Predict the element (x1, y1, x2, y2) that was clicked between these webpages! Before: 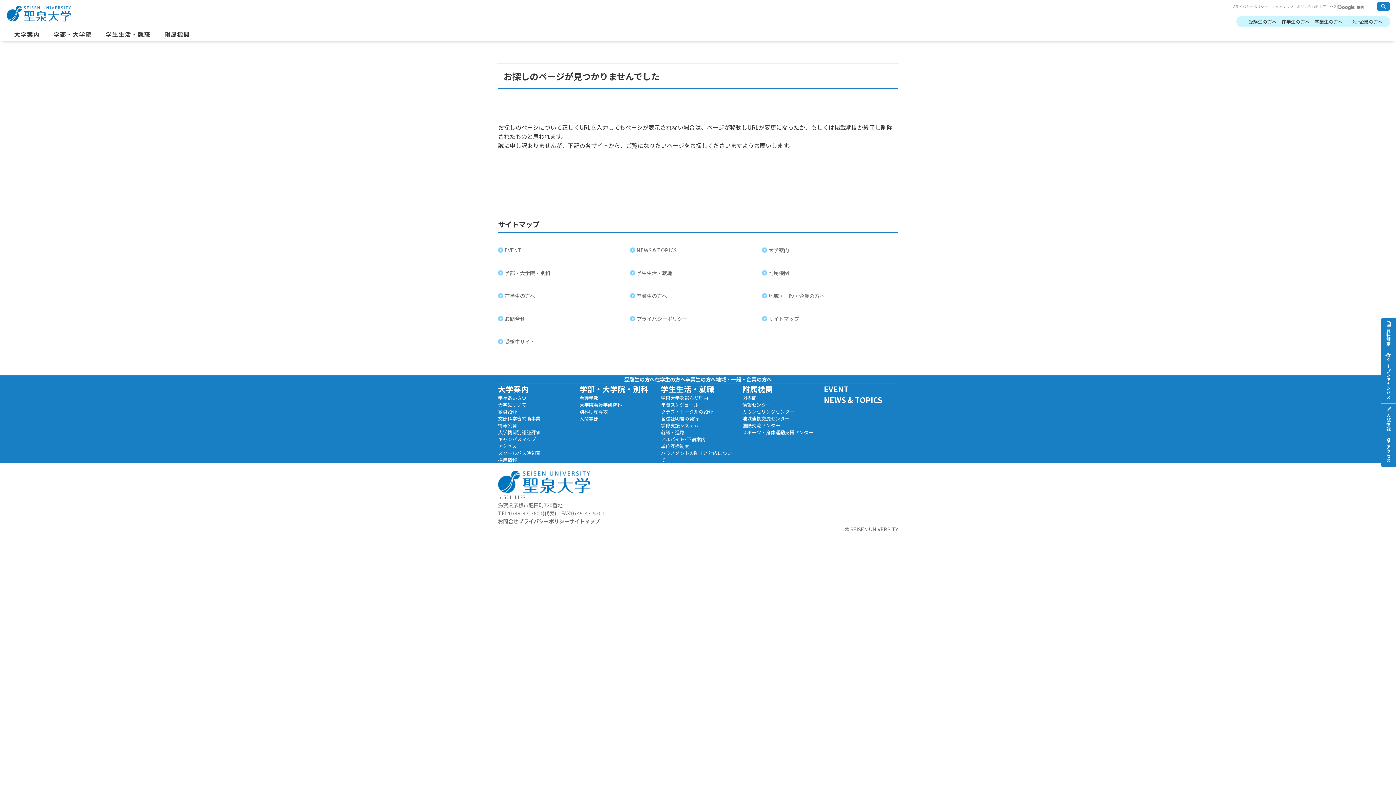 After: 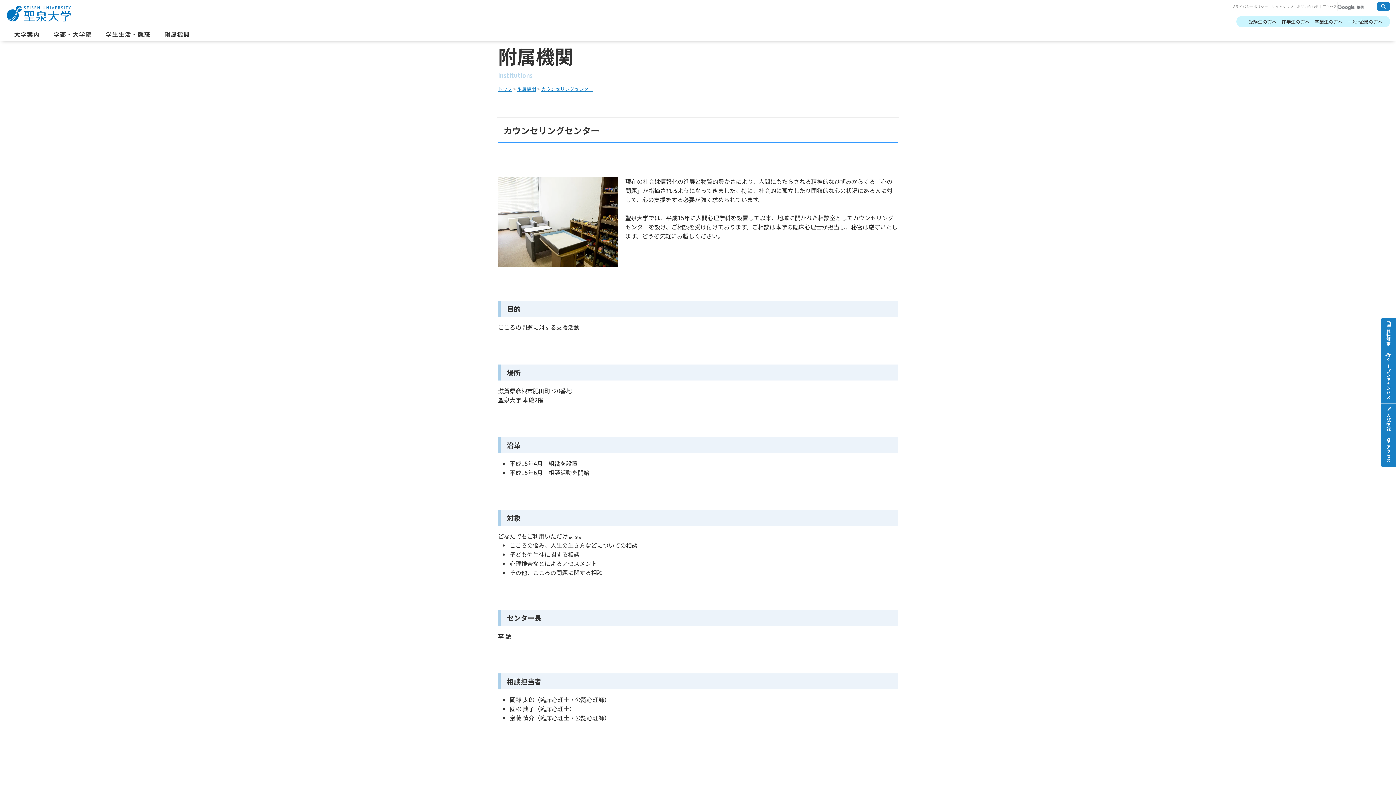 Action: label: カウンセリングセンター bbox: (742, 408, 816, 415)